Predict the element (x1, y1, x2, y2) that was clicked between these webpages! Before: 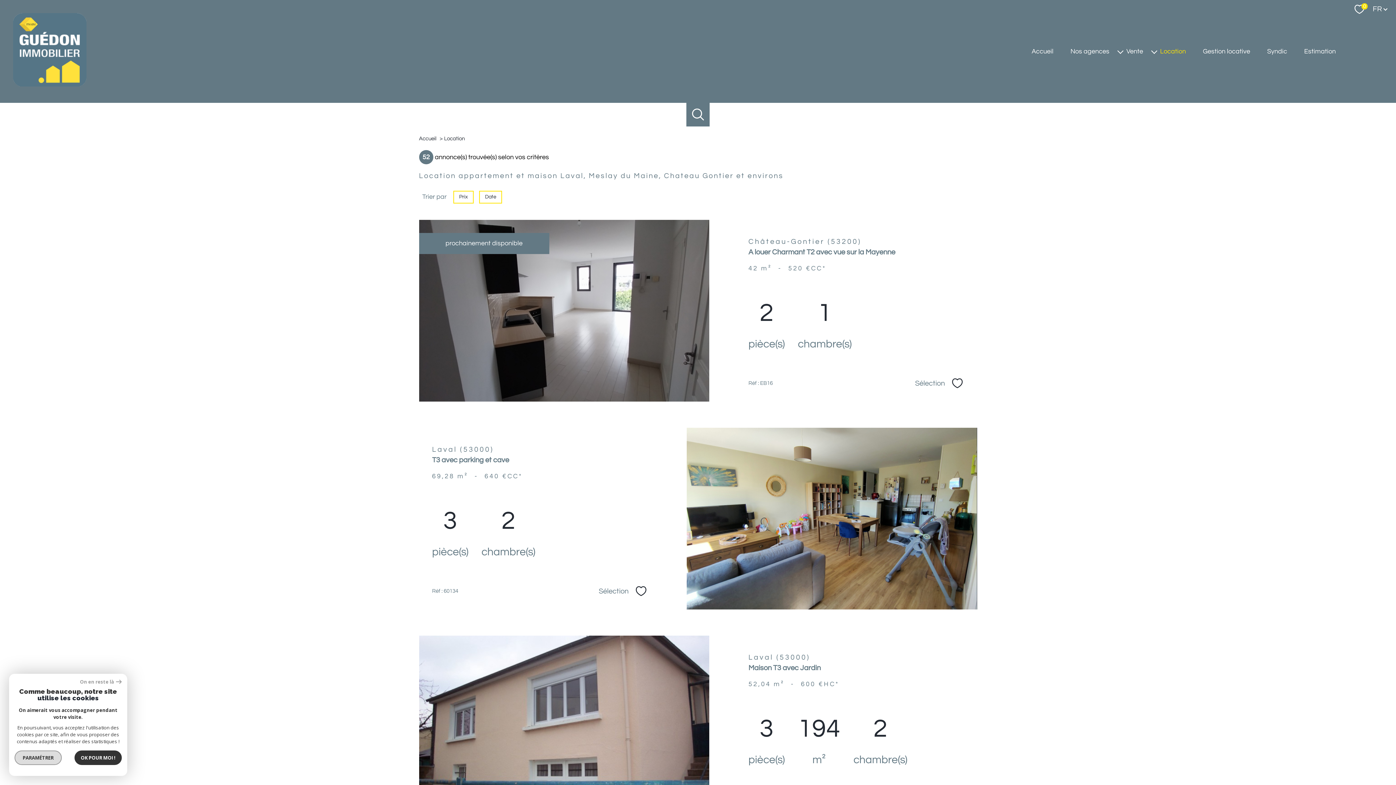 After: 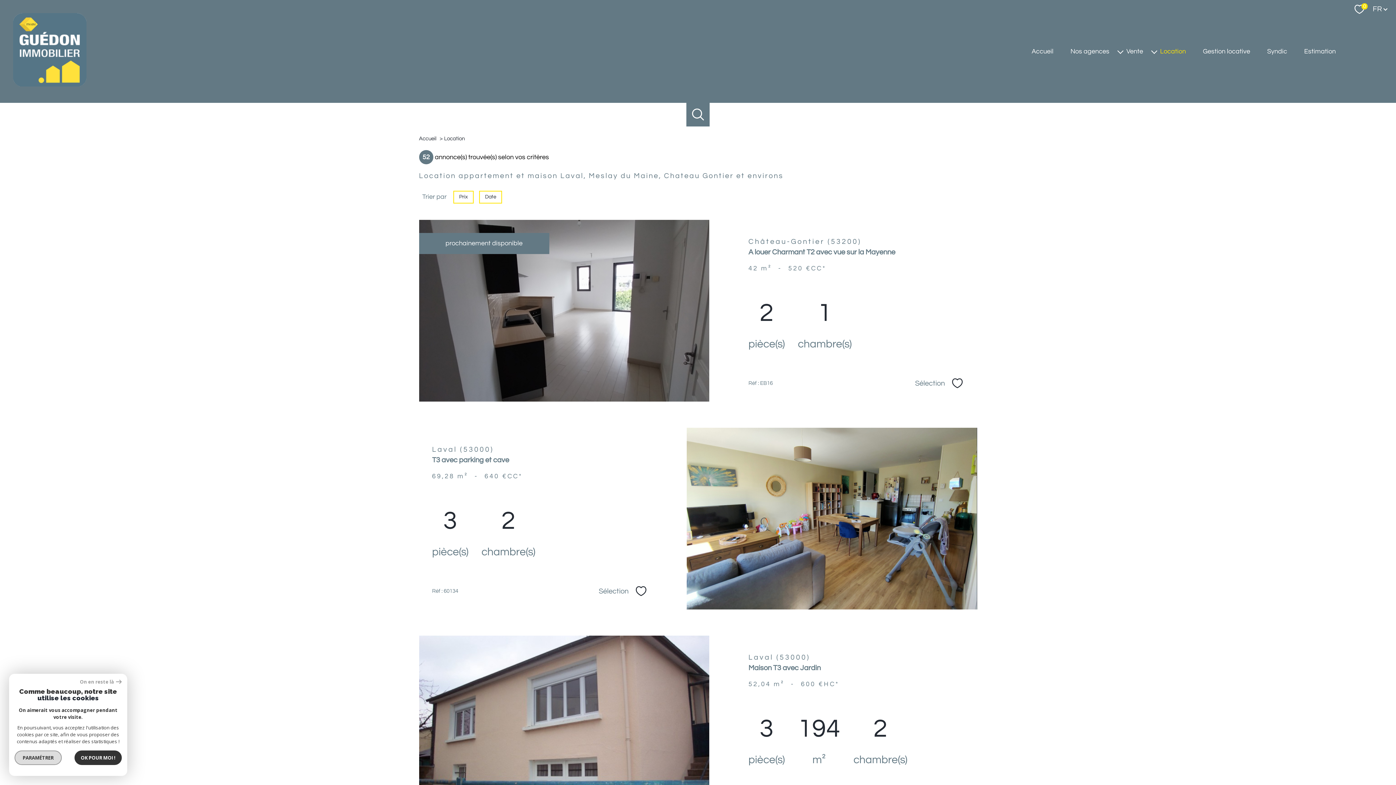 Action: label: Location bbox: (1157, 46, 1188, 56)